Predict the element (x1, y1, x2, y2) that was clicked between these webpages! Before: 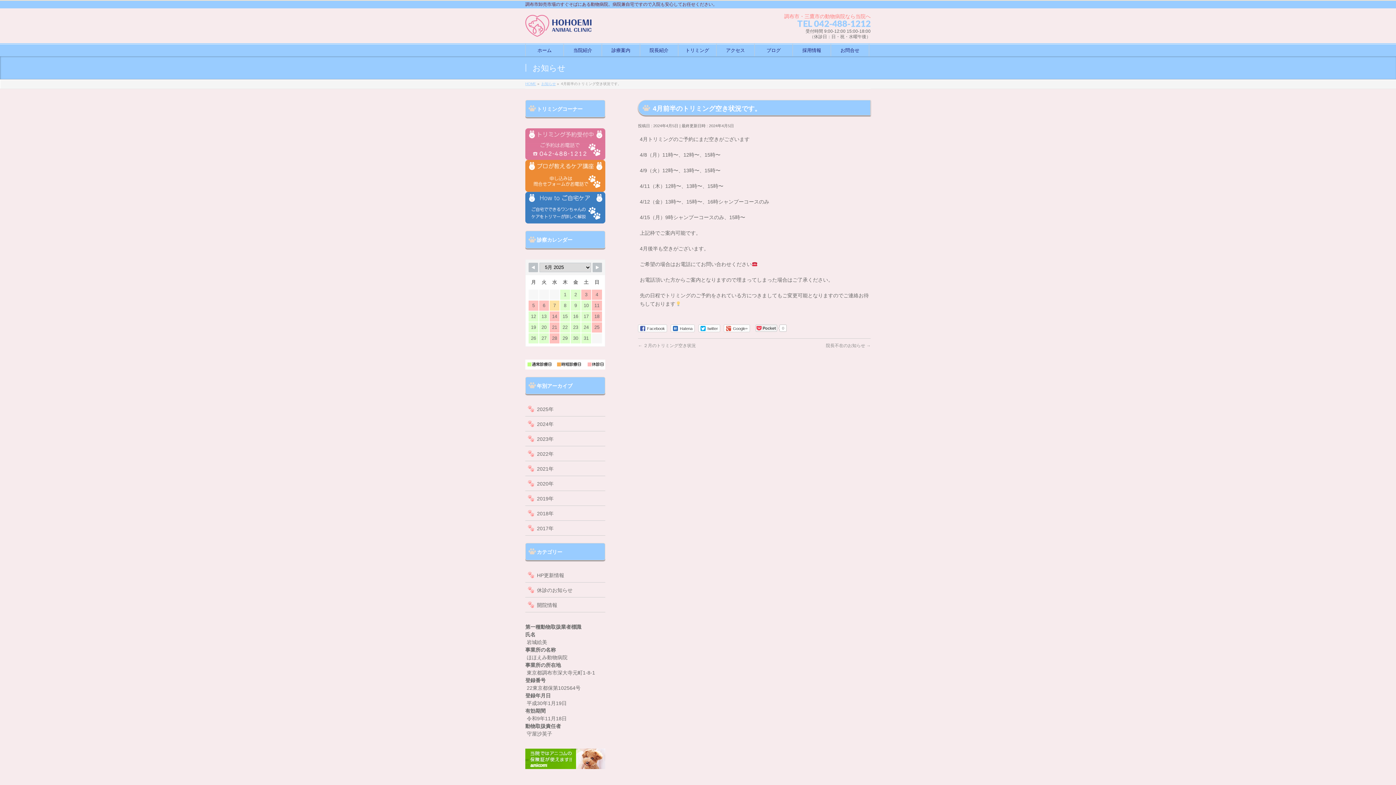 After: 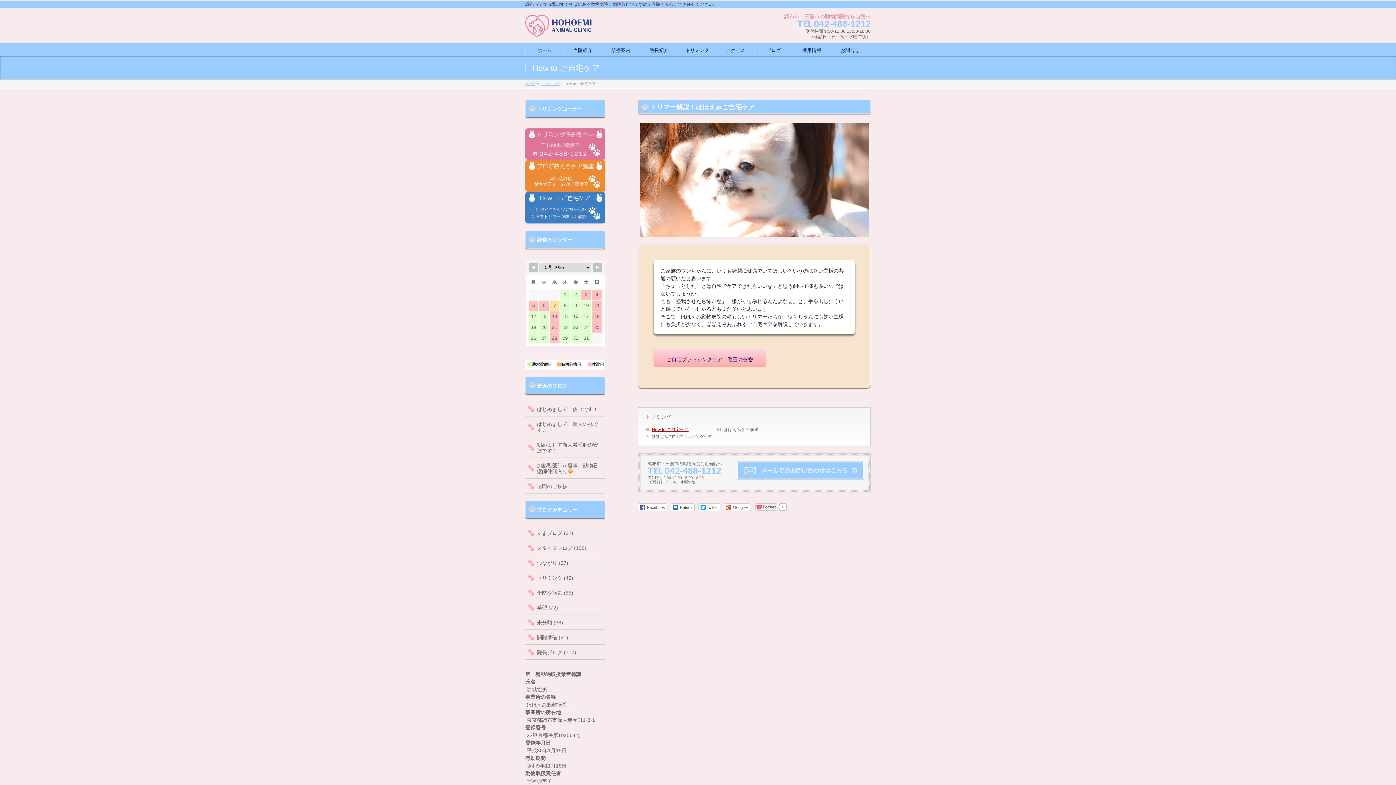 Action: bbox: (525, 216, 605, 222)